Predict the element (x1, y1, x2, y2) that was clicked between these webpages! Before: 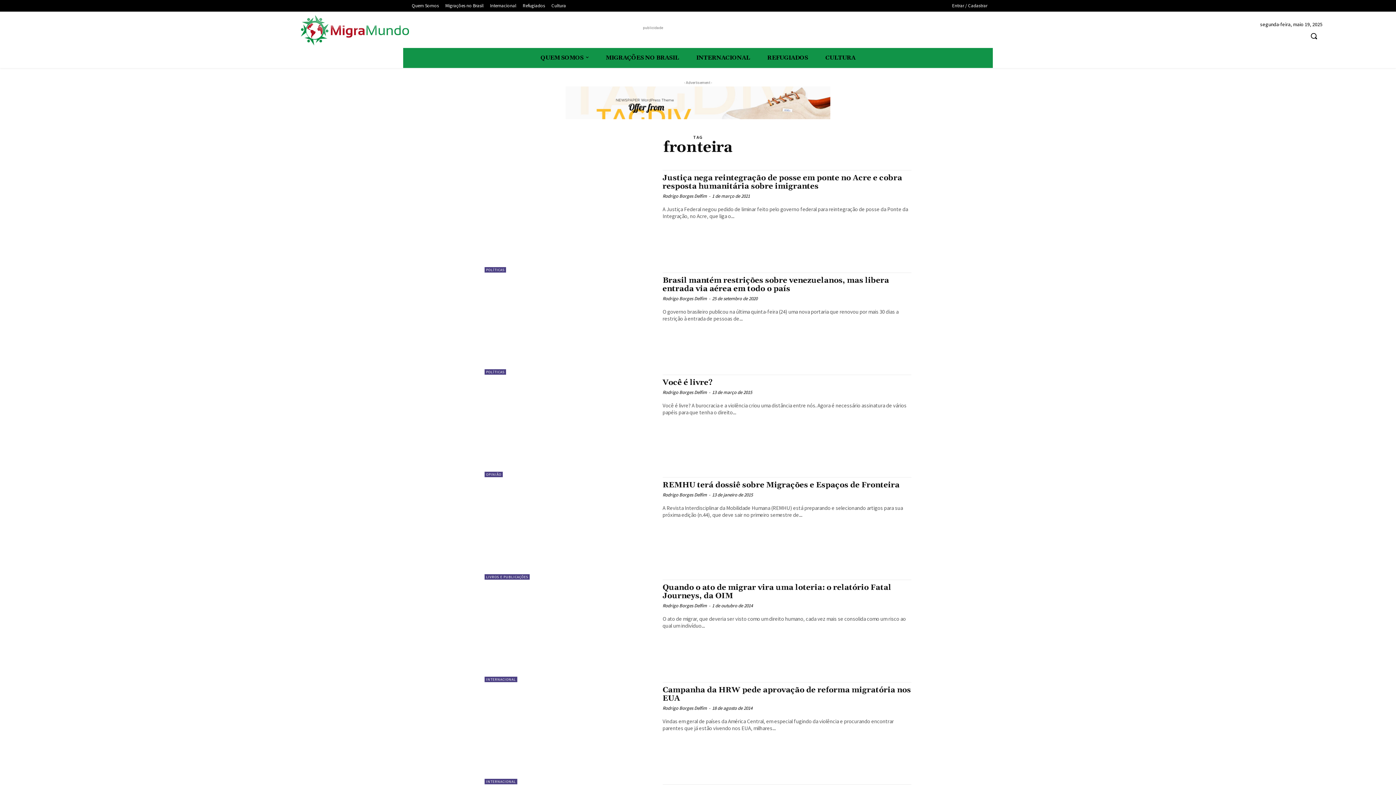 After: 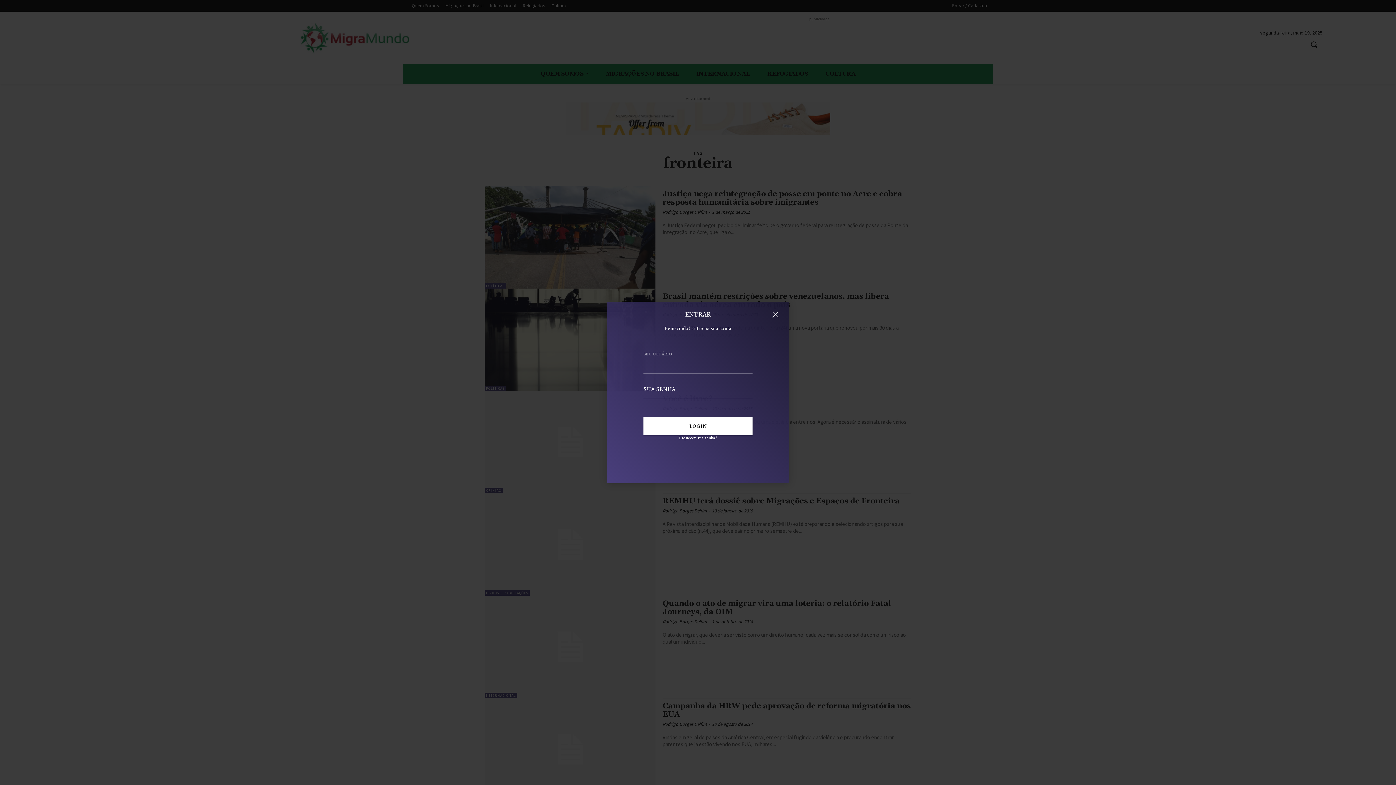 Action: label: Entrar / Cadastrar bbox: (952, 1, 987, 9)